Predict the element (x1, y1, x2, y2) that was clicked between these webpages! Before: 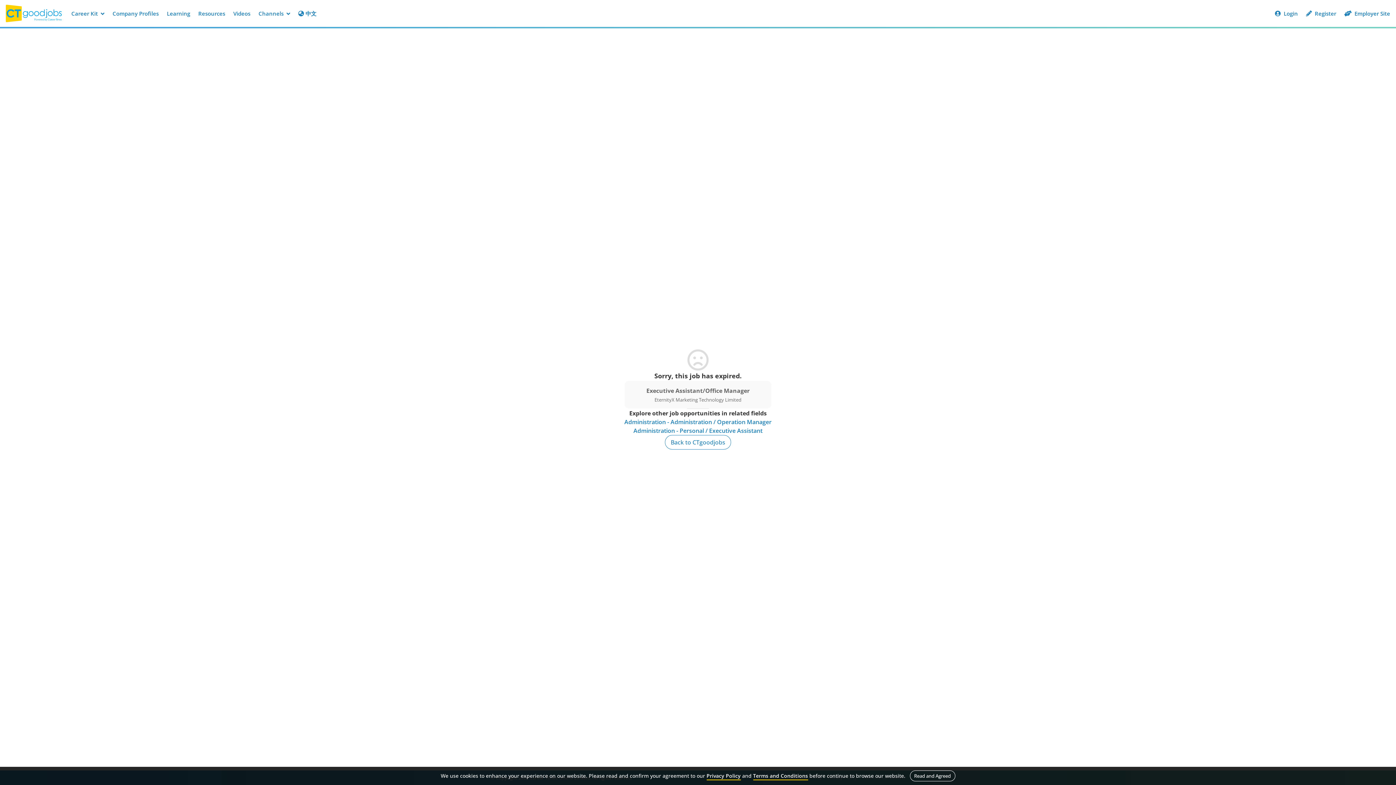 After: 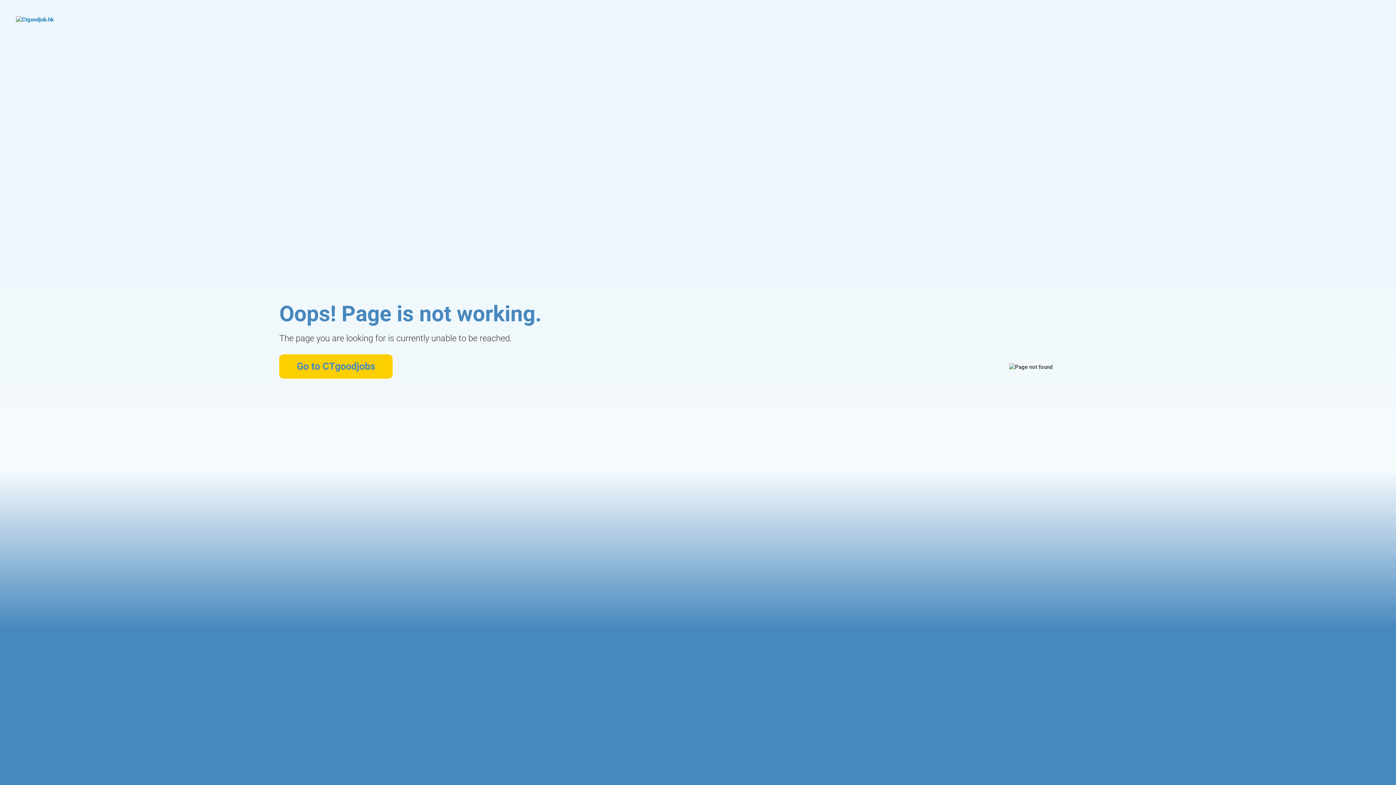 Action: label: Administration - Personal / Executive Assistant bbox: (633, 426, 762, 435)